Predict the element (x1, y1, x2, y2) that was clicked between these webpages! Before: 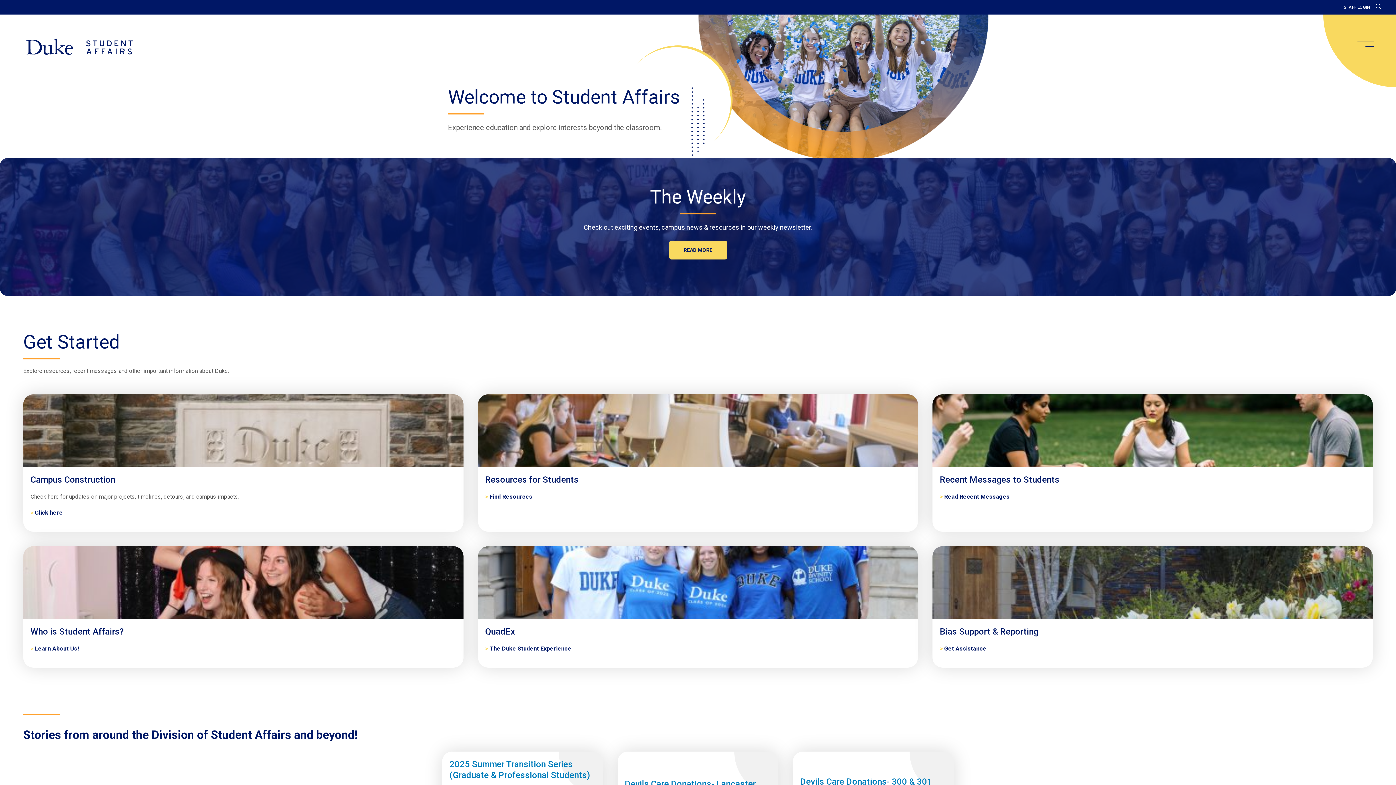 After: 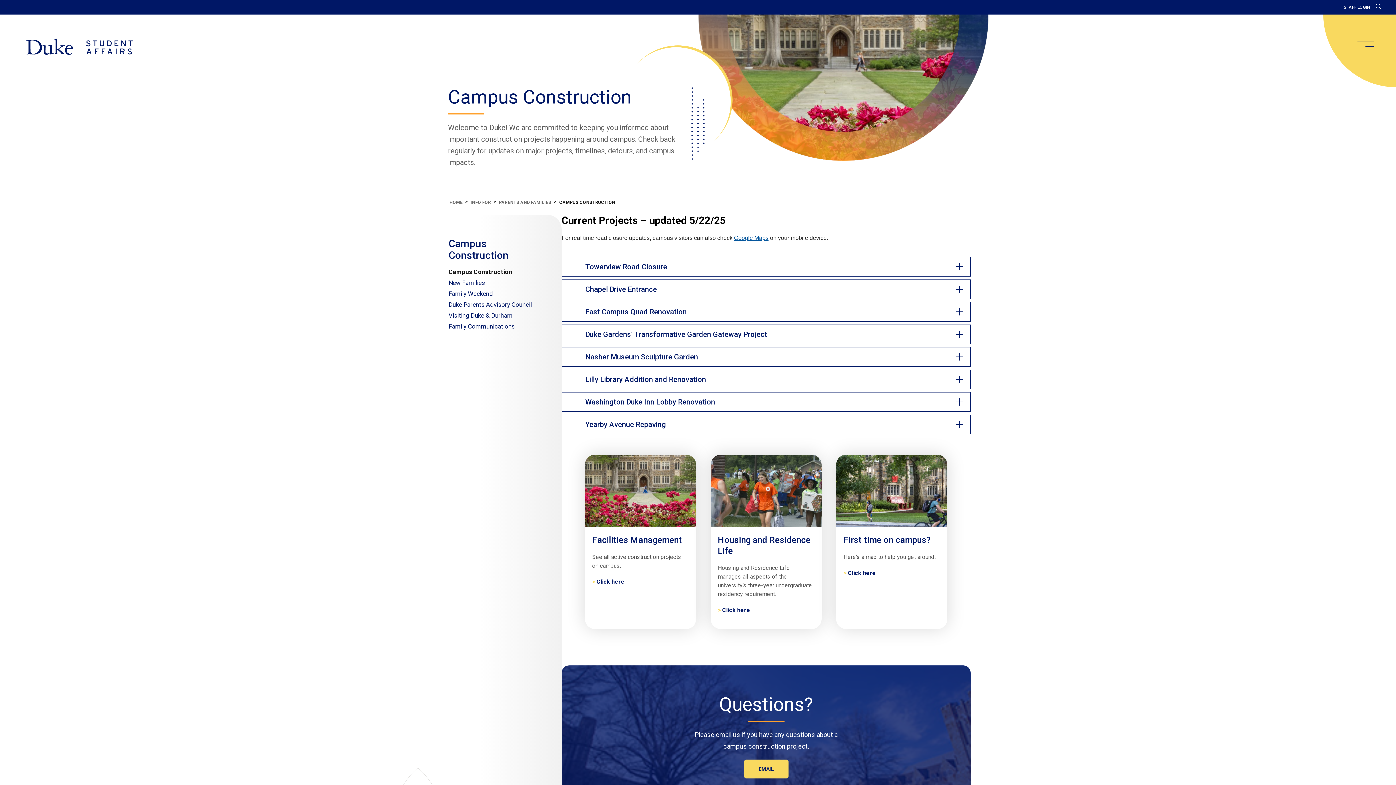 Action: bbox: (30, 474, 456, 485) label: Campus Construction